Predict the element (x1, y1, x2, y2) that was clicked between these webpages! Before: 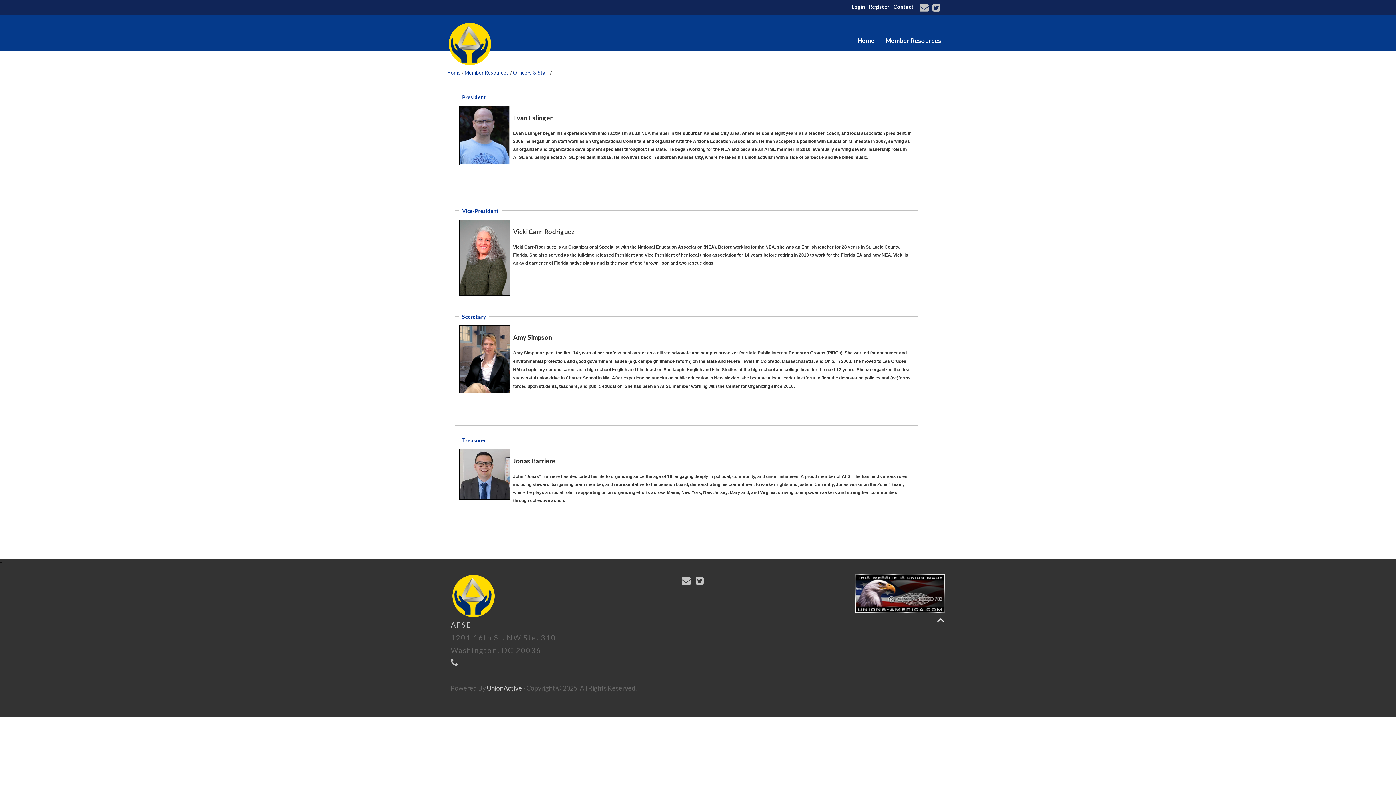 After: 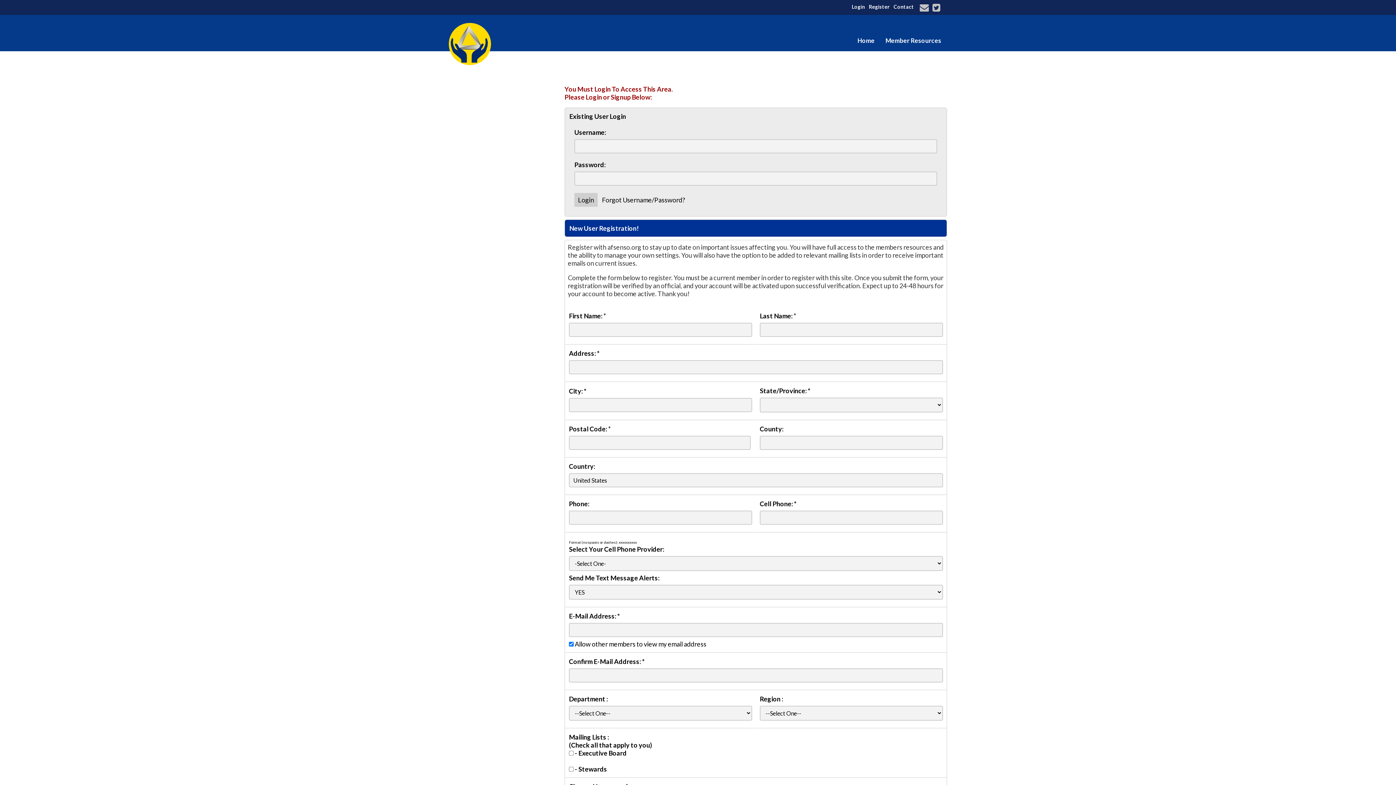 Action: label: Member Resources bbox: (880, 30, 946, 51)